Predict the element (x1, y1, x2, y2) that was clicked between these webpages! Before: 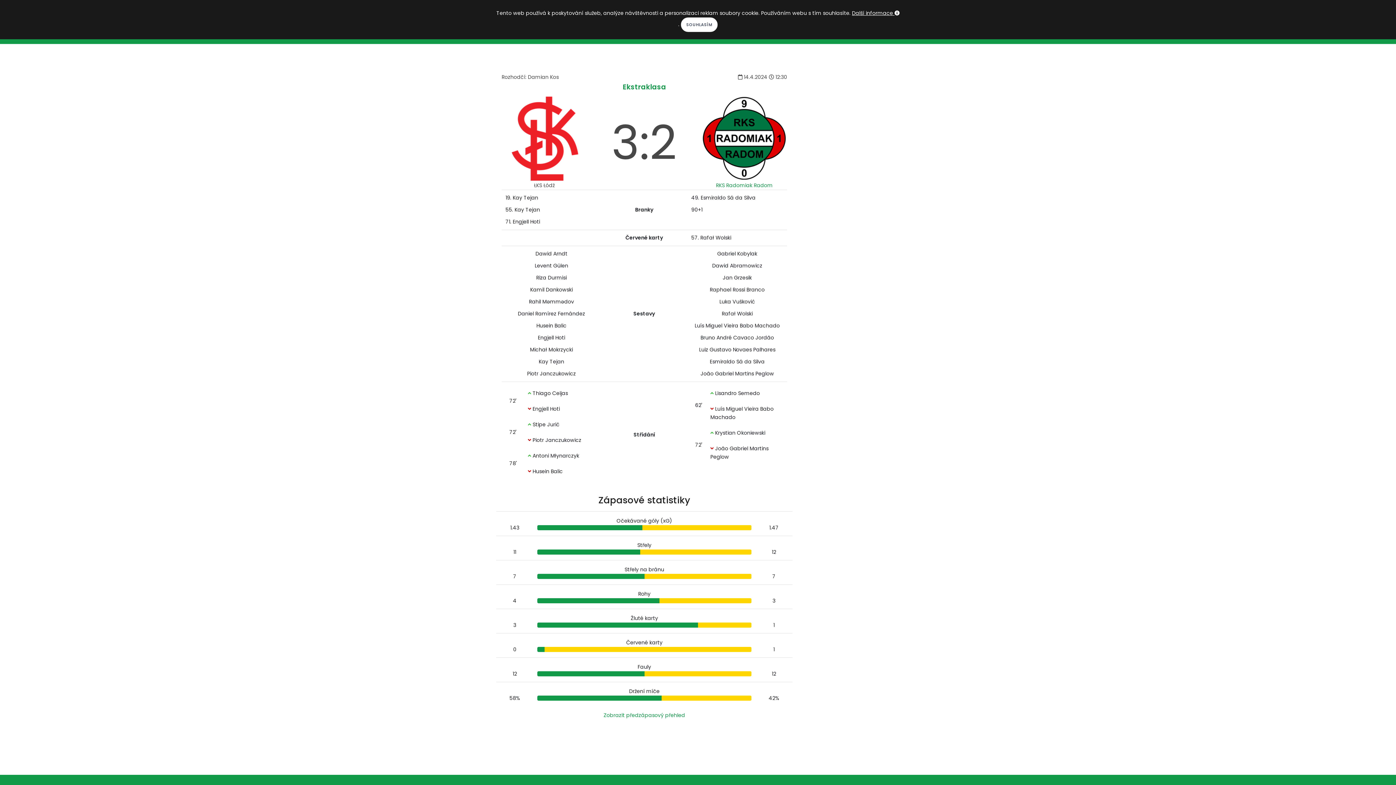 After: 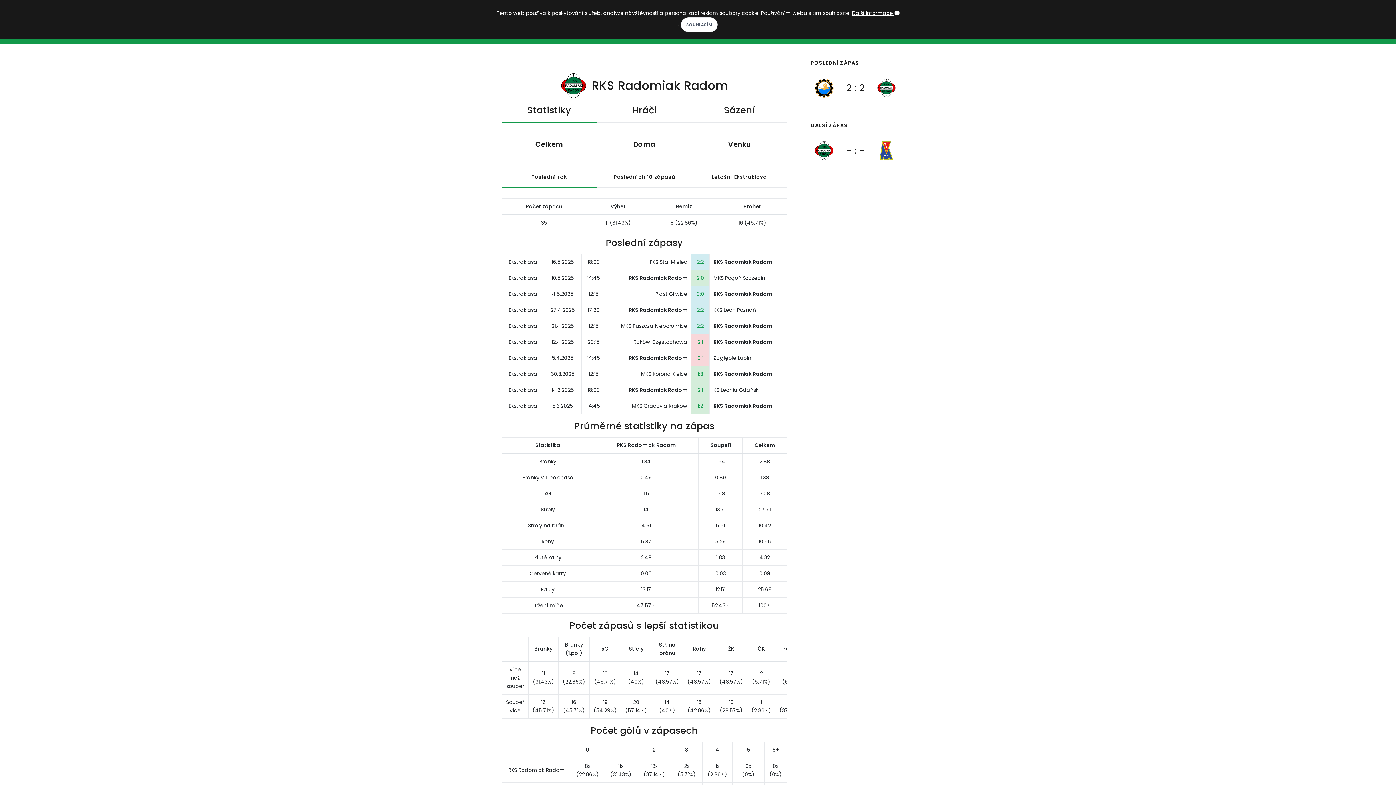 Action: label: 
RKS Radomiak Radom bbox: (701, 134, 787, 189)